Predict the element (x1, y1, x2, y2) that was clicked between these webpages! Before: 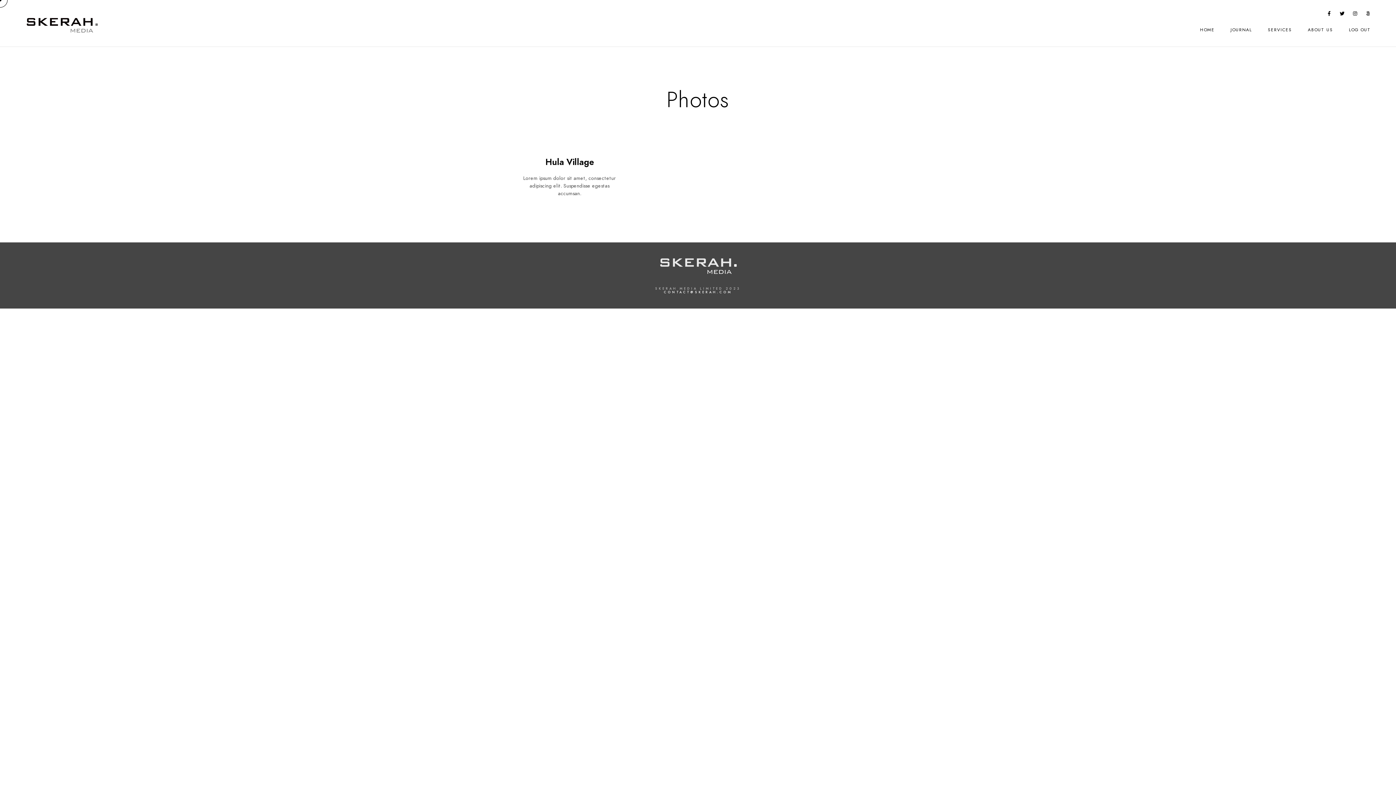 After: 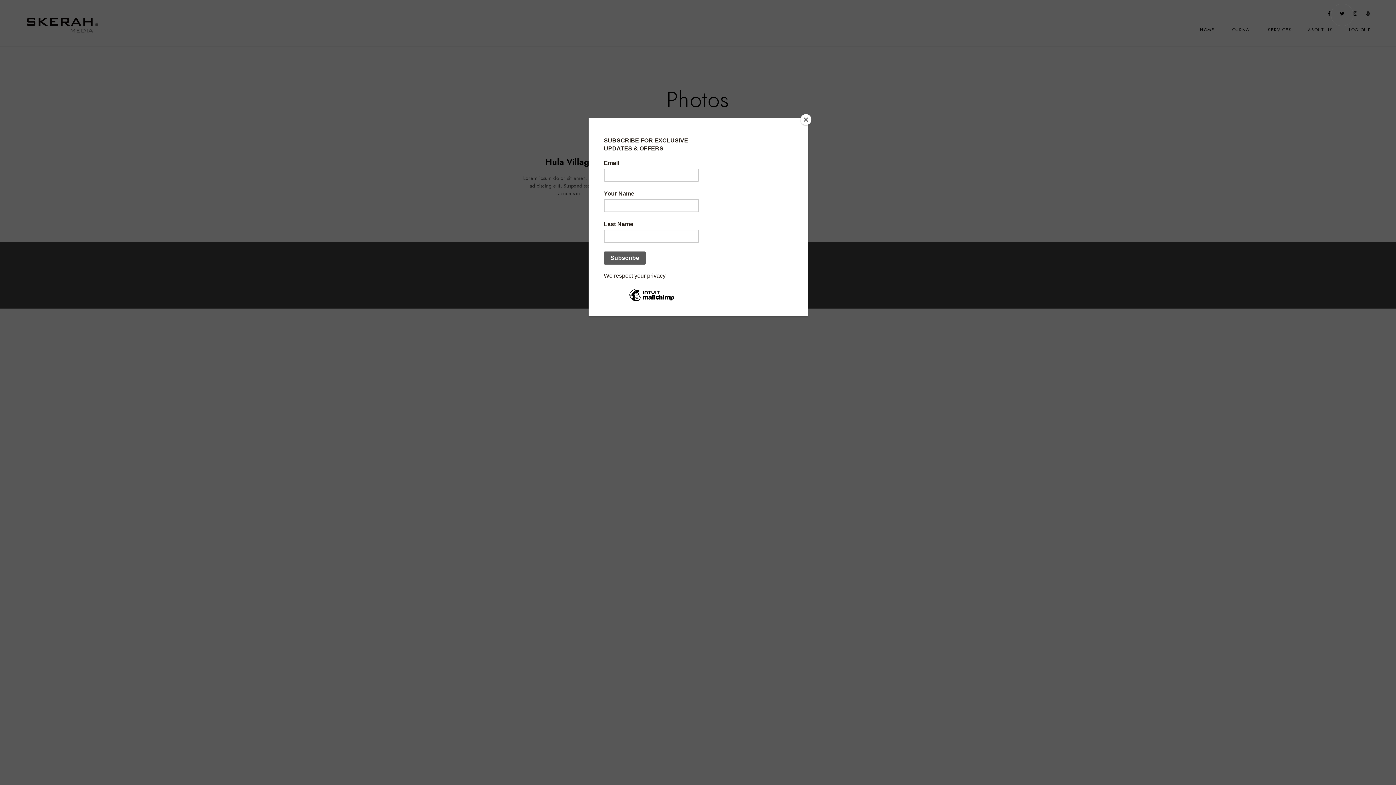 Action: label: Twitter bbox: (1338, 11, 1346, 18)